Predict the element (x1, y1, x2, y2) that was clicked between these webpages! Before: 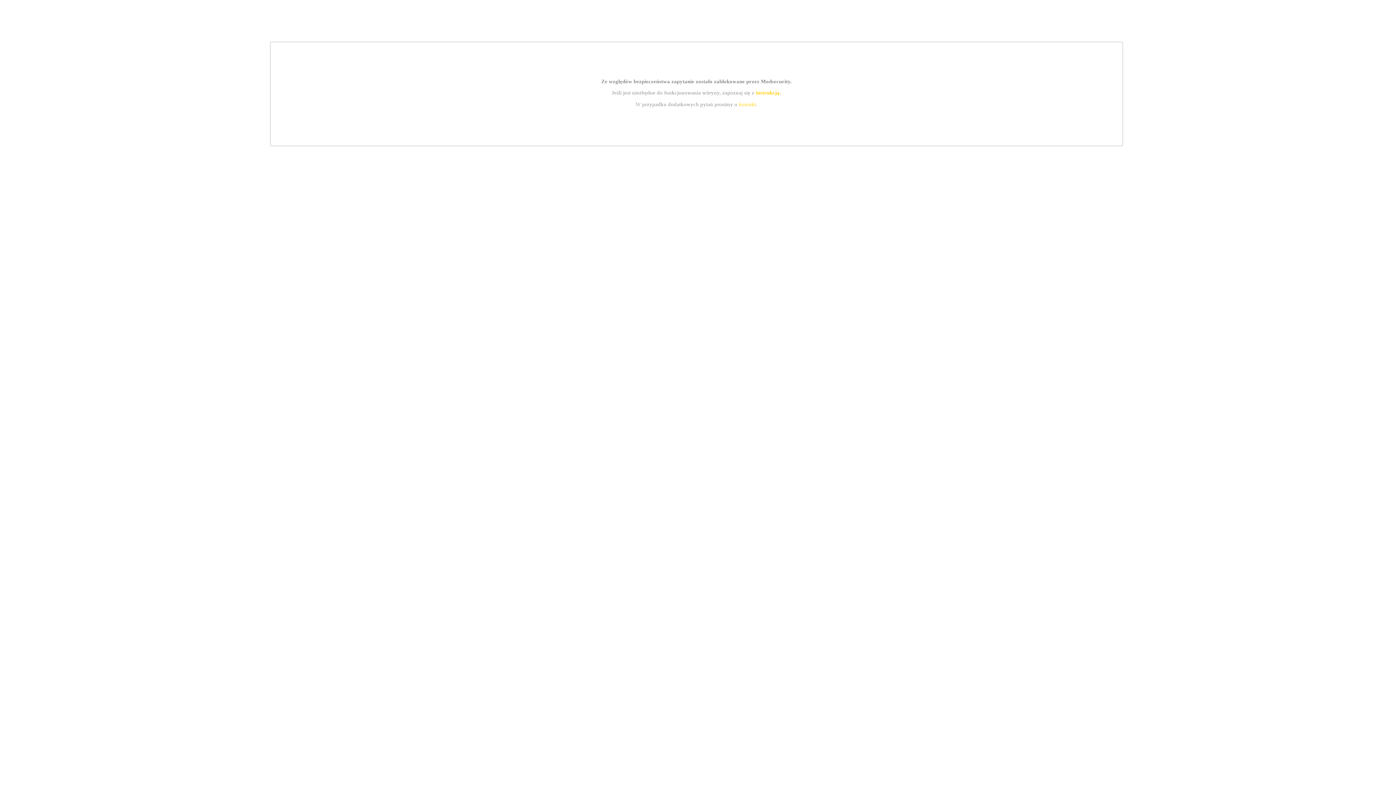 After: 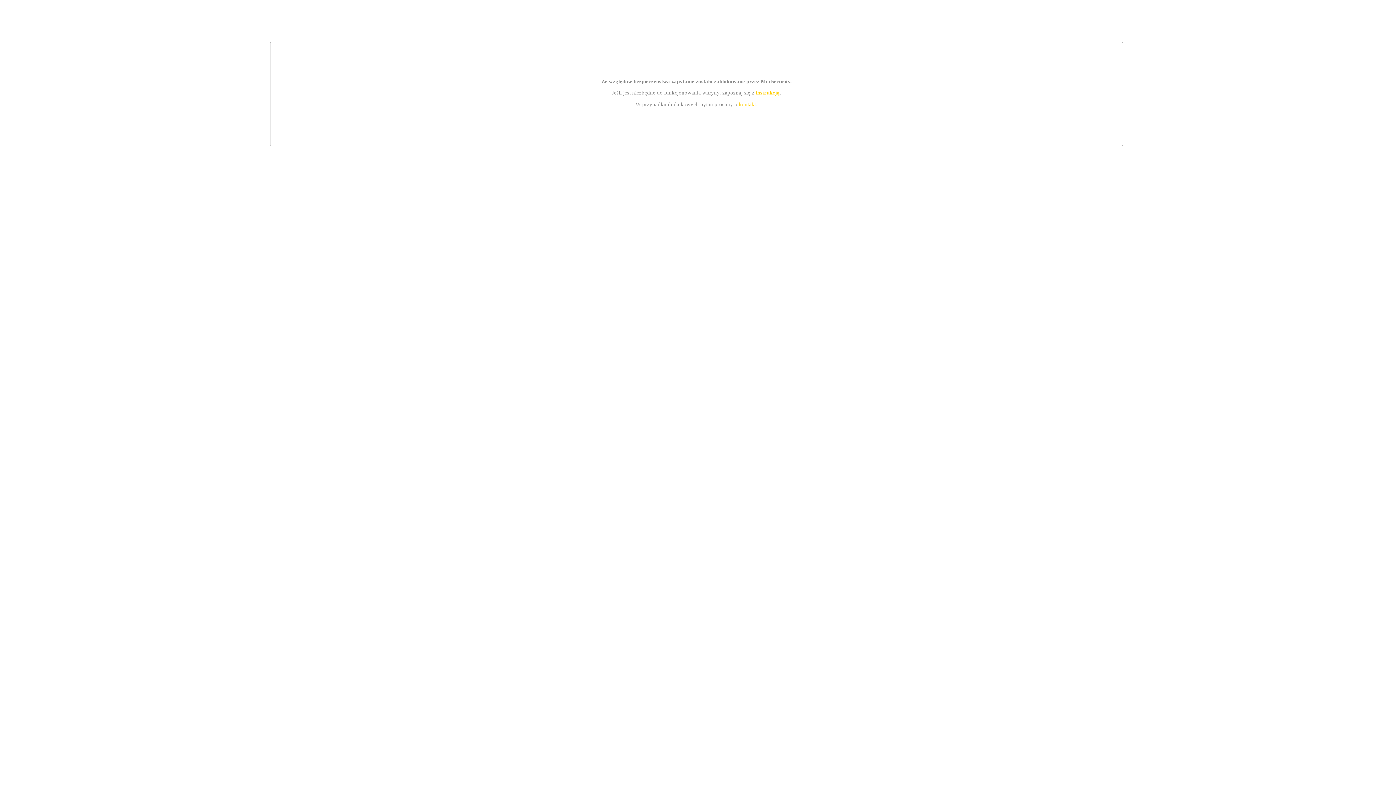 Action: label: instrukcją bbox: (755, 89, 779, 95)